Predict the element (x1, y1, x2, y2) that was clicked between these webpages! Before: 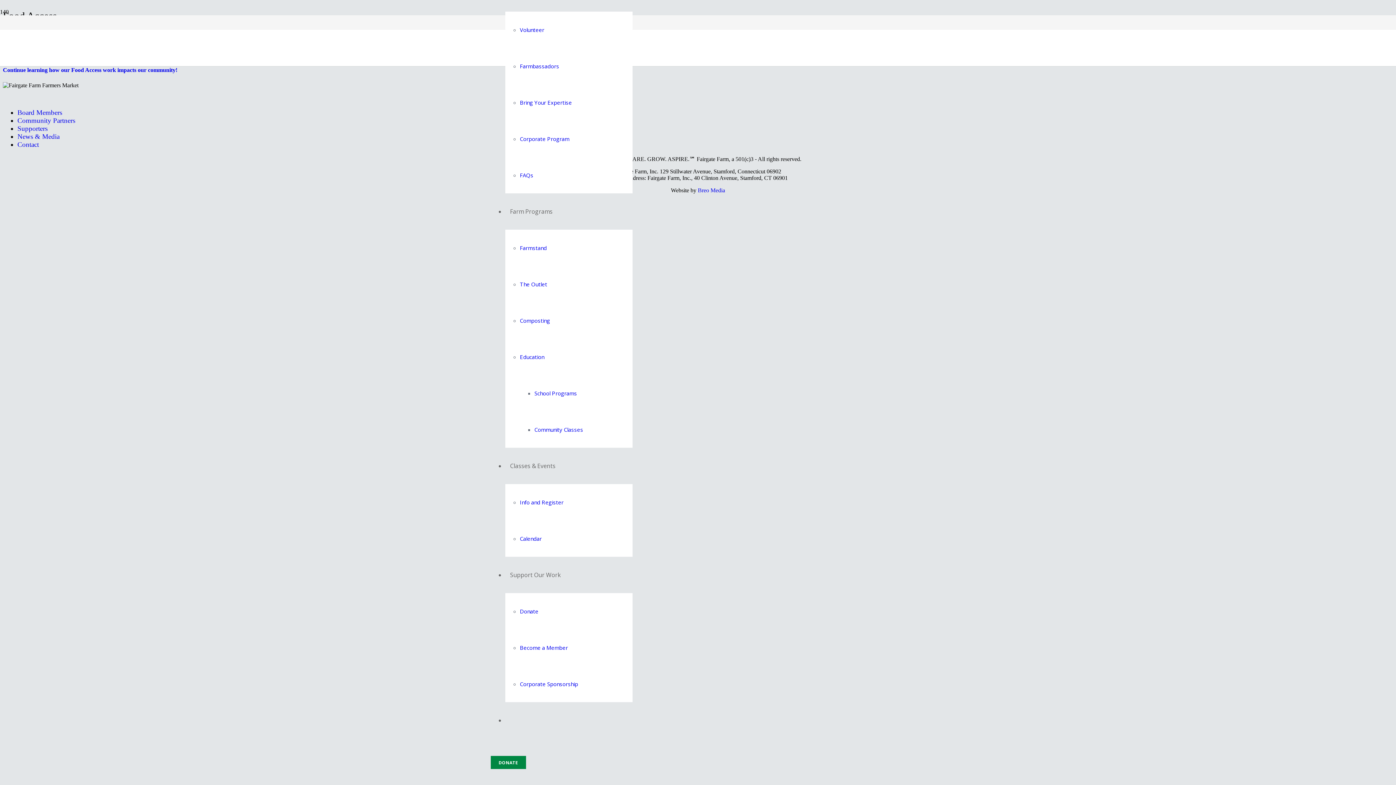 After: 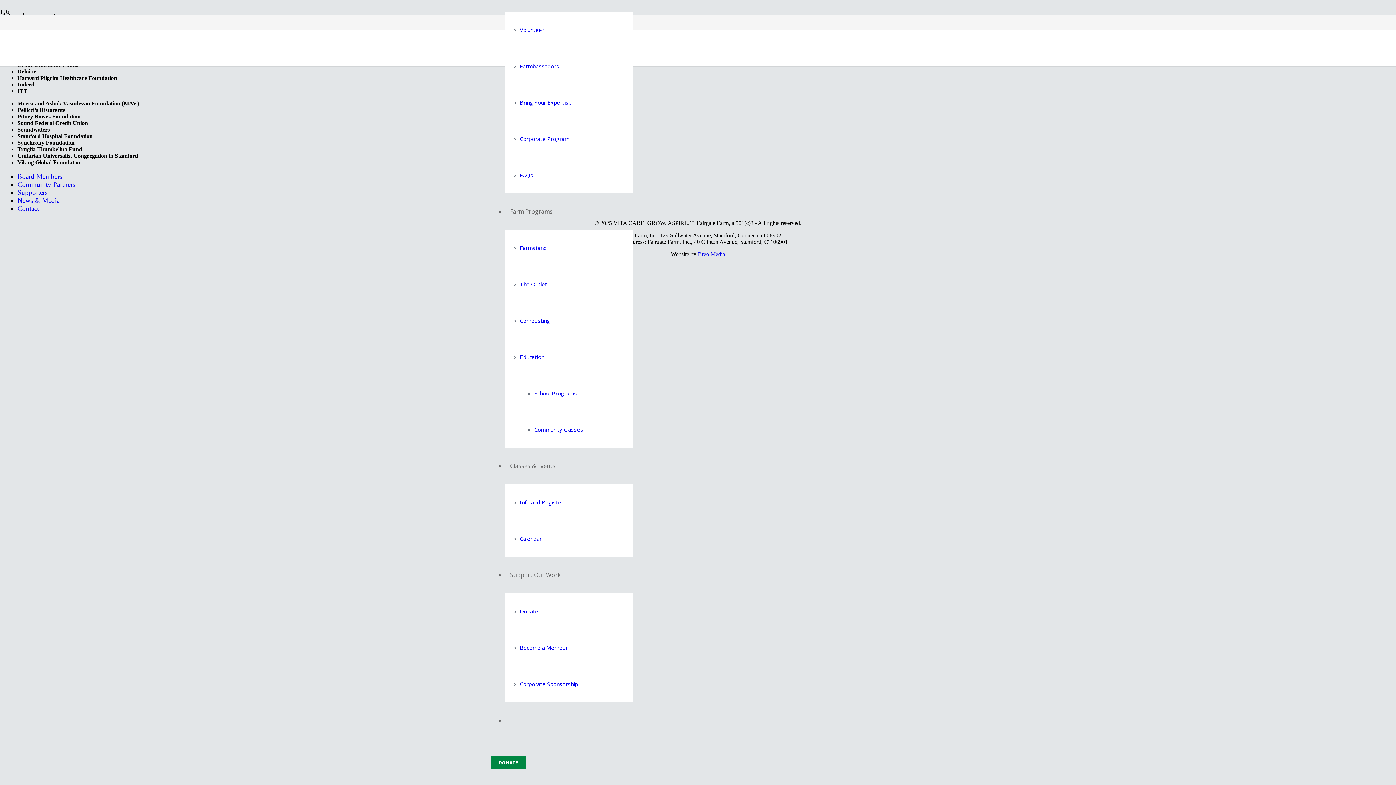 Action: label: Supporters bbox: (17, 124, 47, 132)